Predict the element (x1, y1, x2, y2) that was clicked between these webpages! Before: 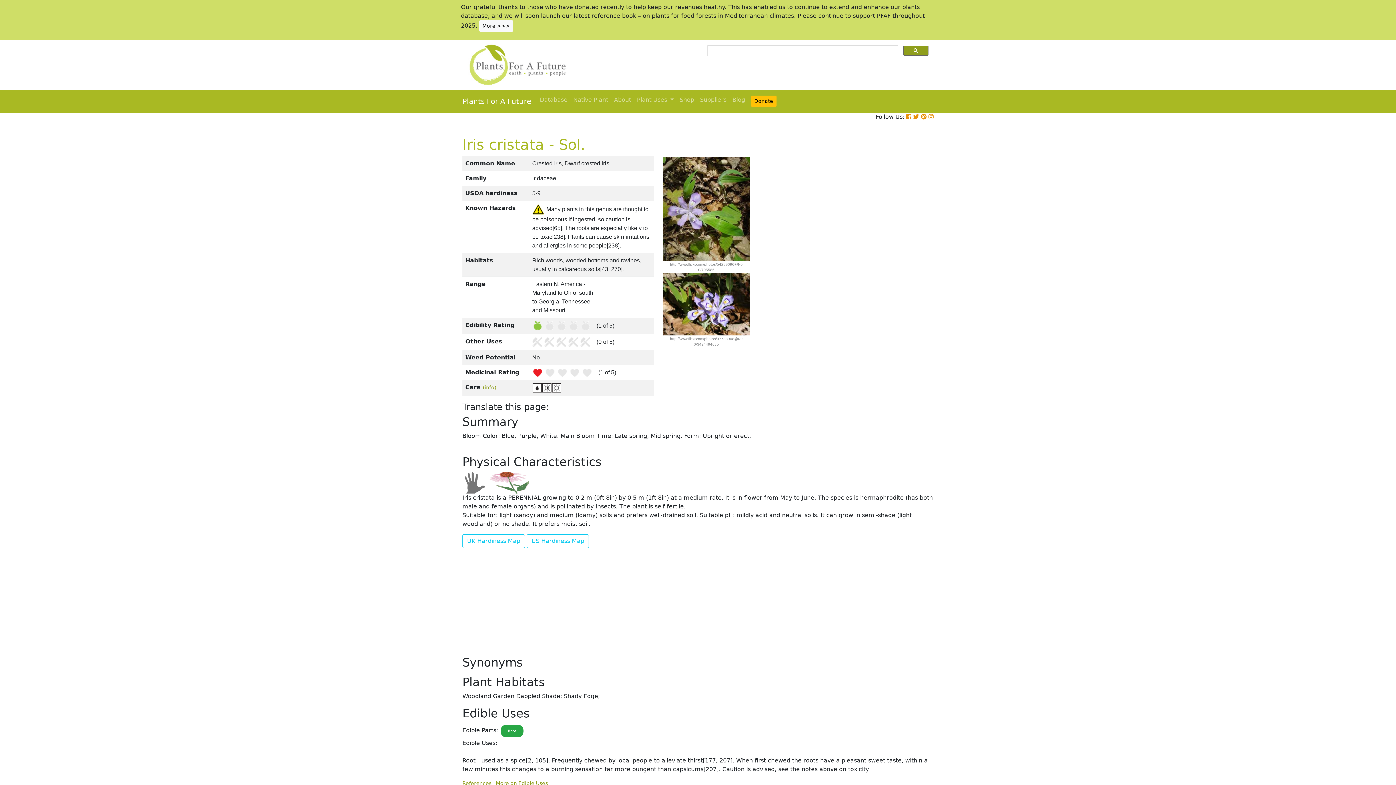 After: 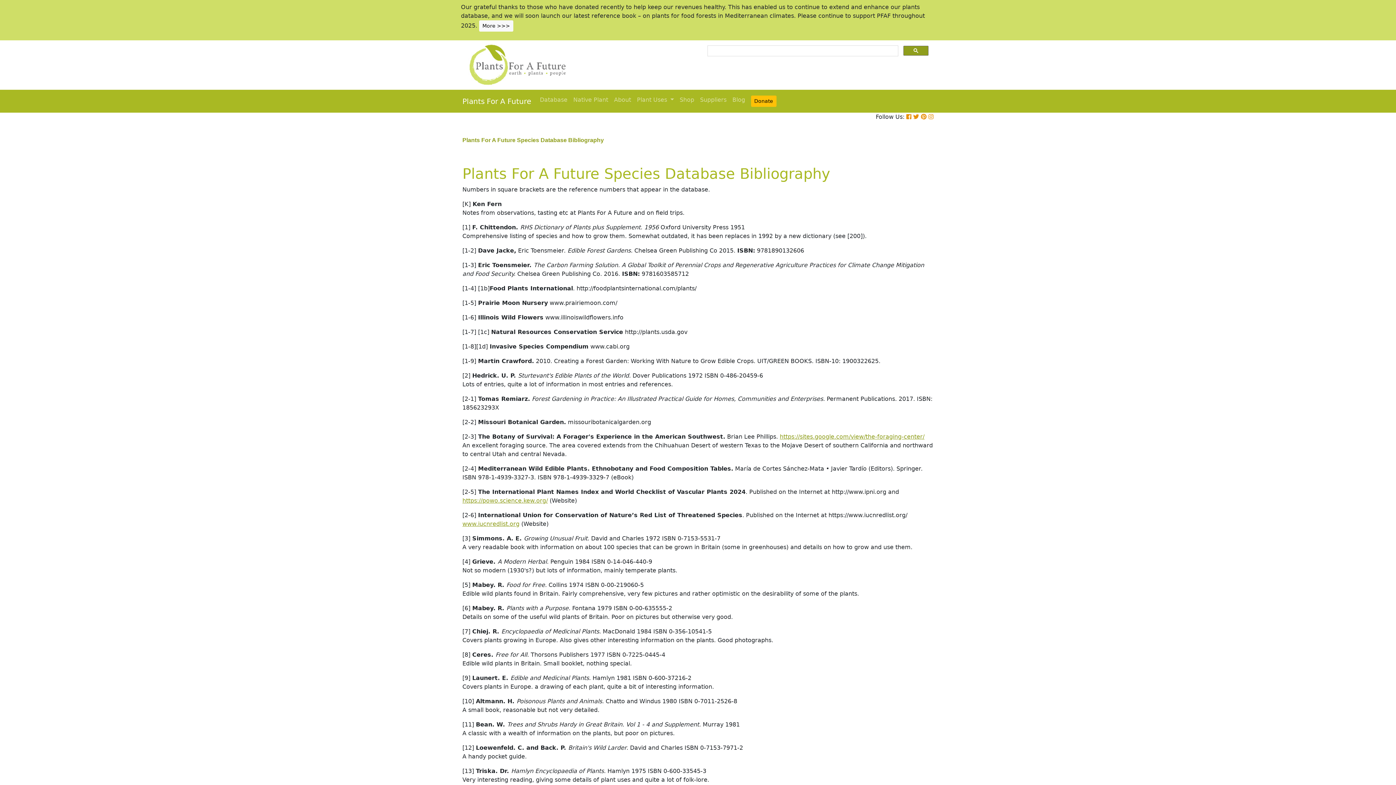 Action: bbox: (462, 780, 491, 786) label: References